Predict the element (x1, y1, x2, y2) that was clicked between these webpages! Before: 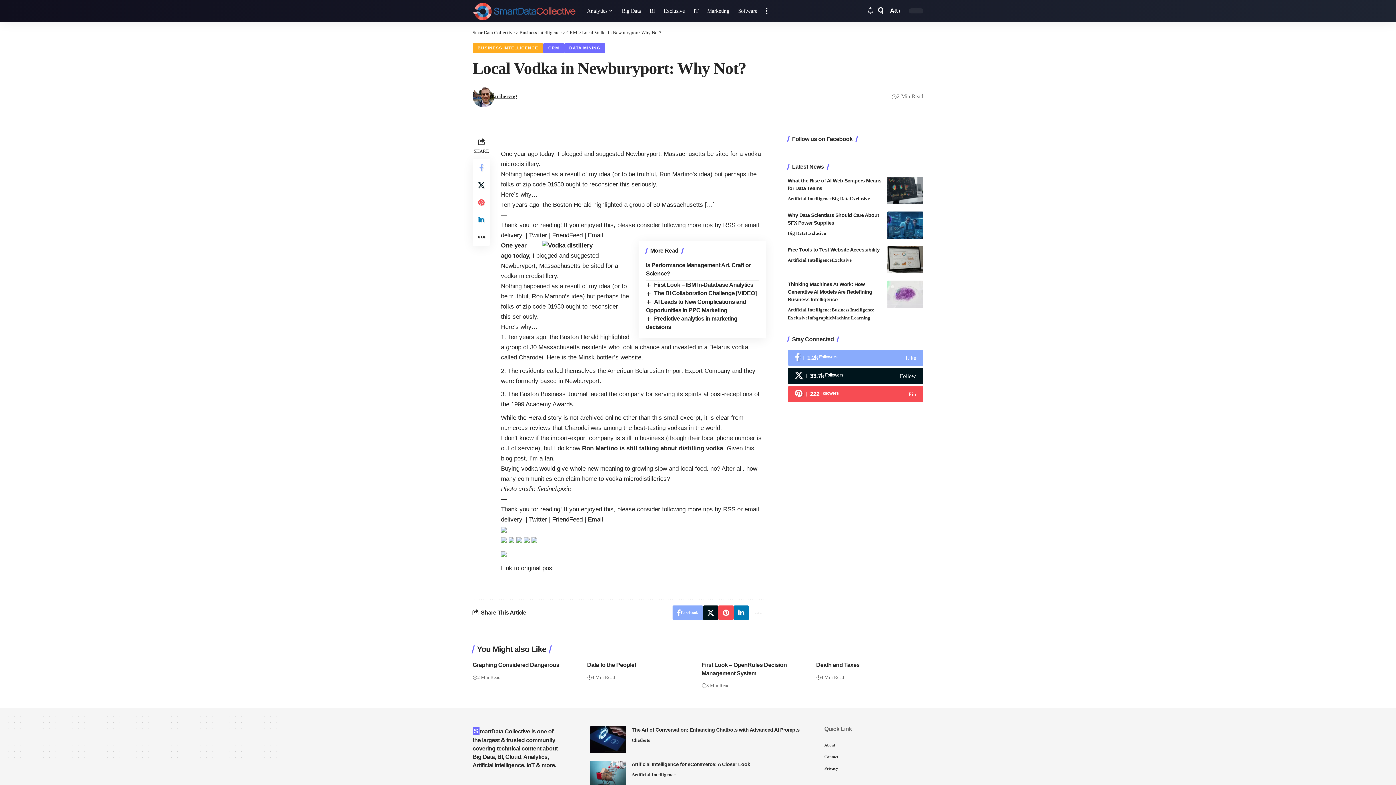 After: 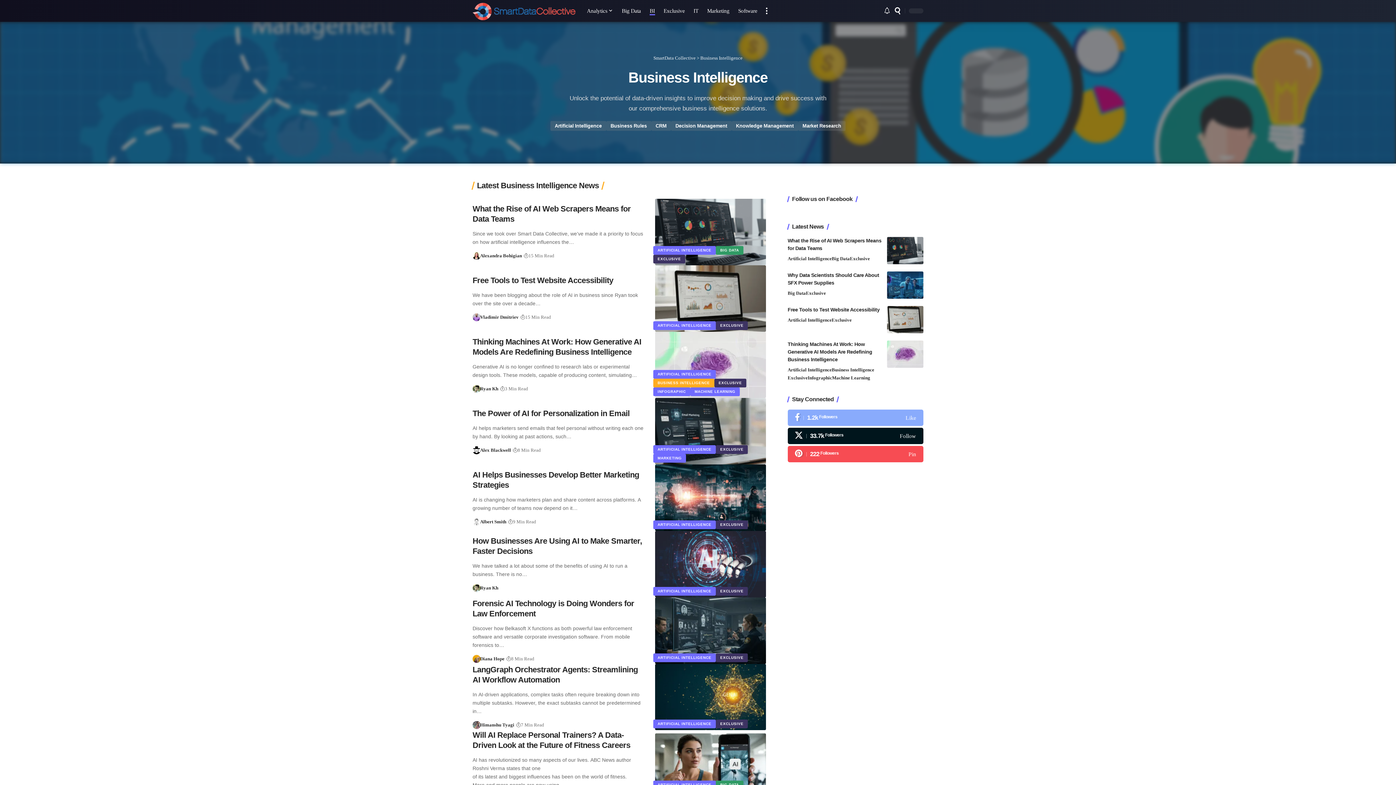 Action: label: BUSINESS INTELLIGENCE bbox: (472, 43, 543, 53)